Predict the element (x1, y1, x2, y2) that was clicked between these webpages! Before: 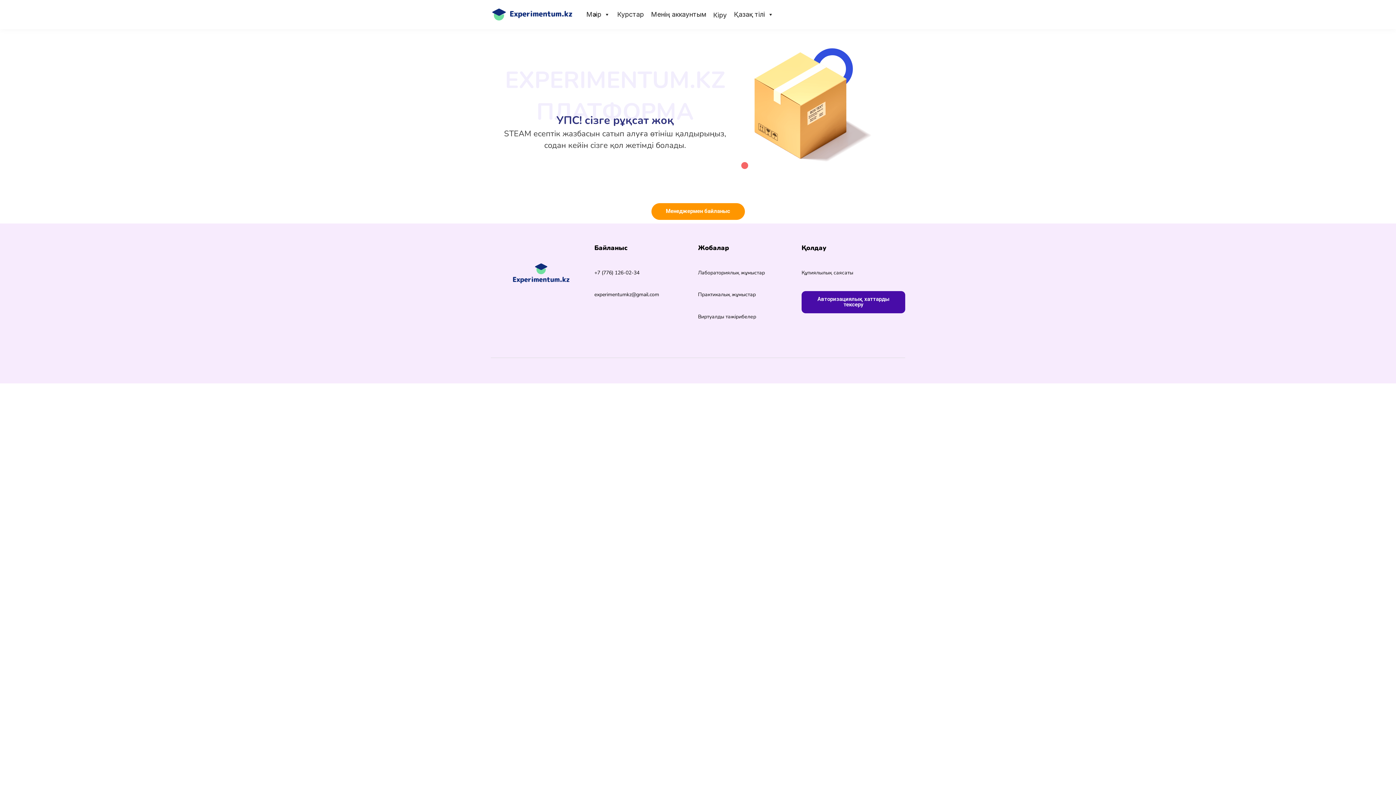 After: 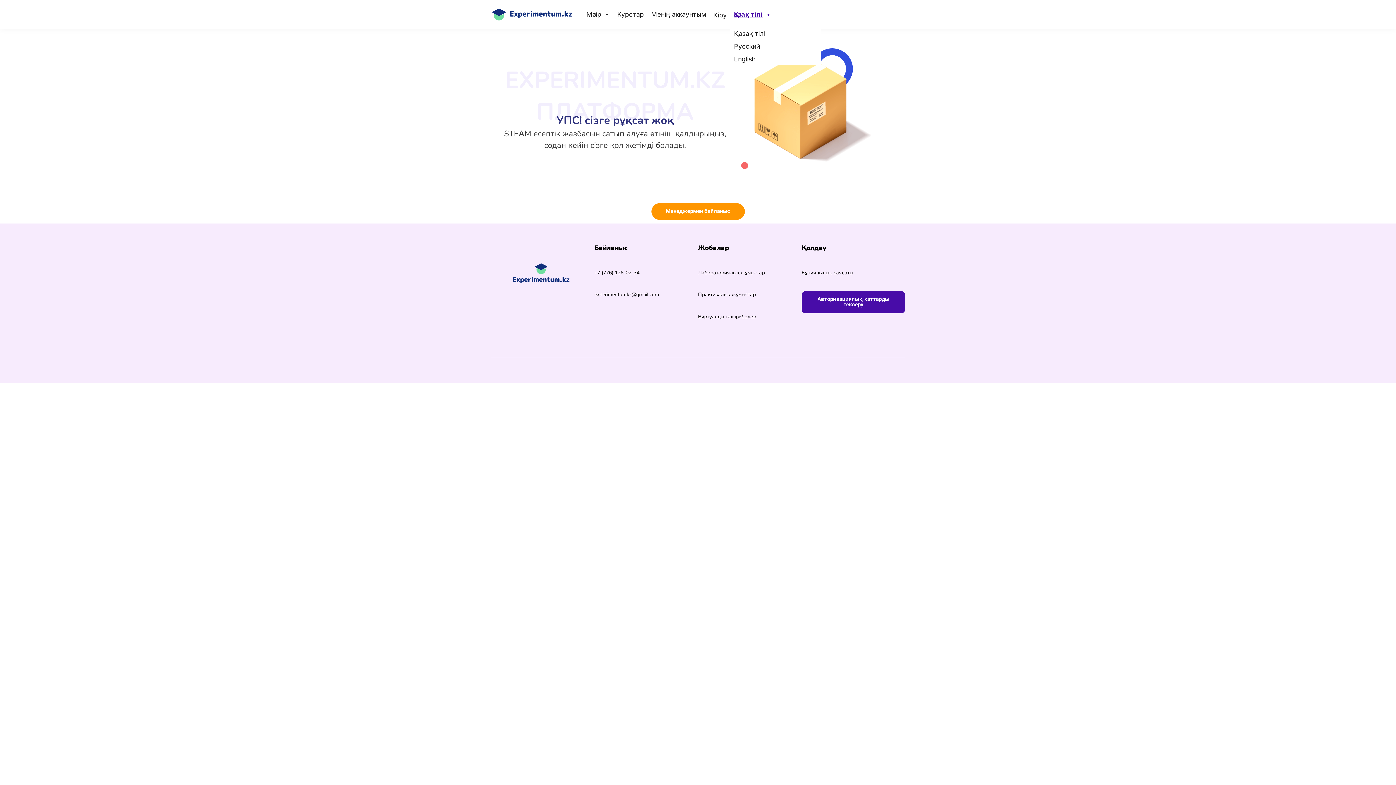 Action: bbox: (730, 1, 777, 27) label: Қазақ тілі